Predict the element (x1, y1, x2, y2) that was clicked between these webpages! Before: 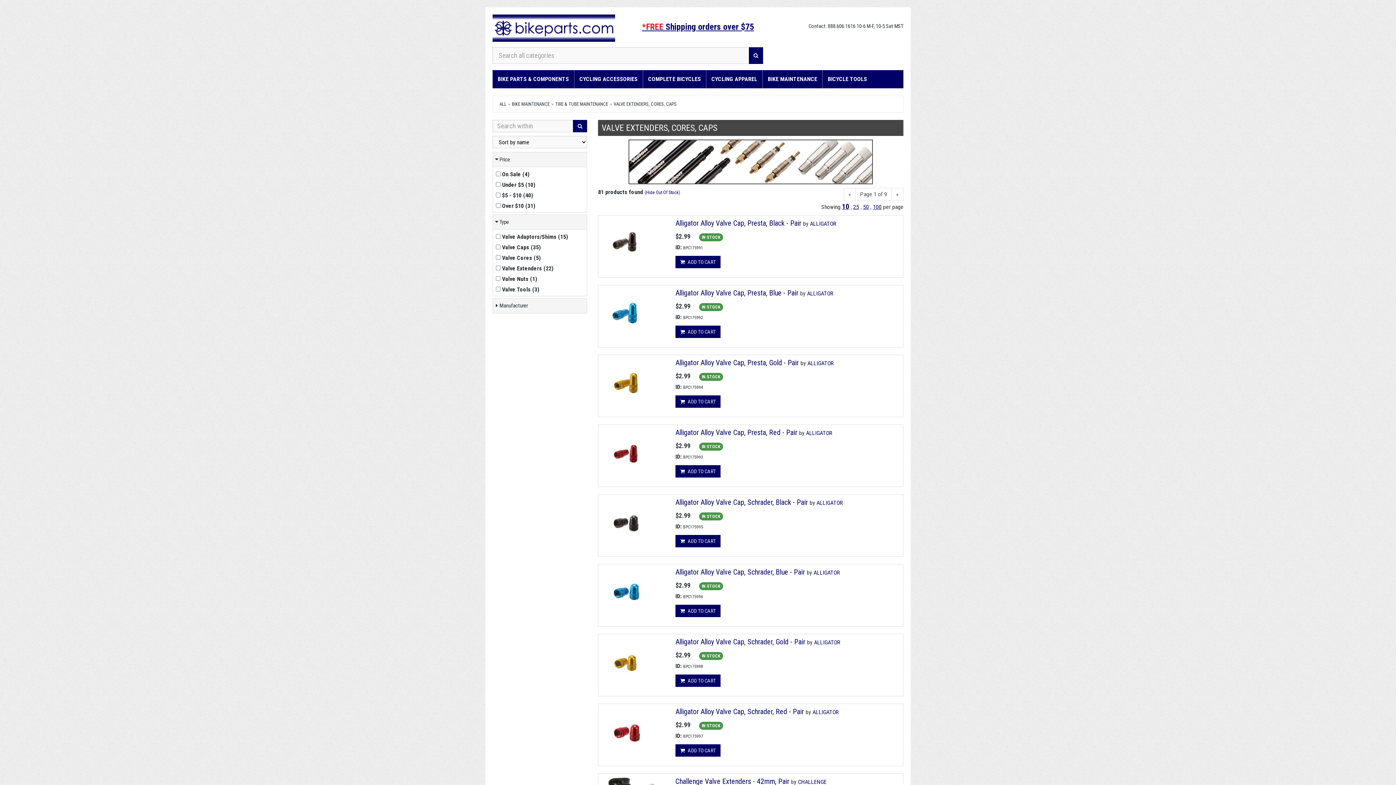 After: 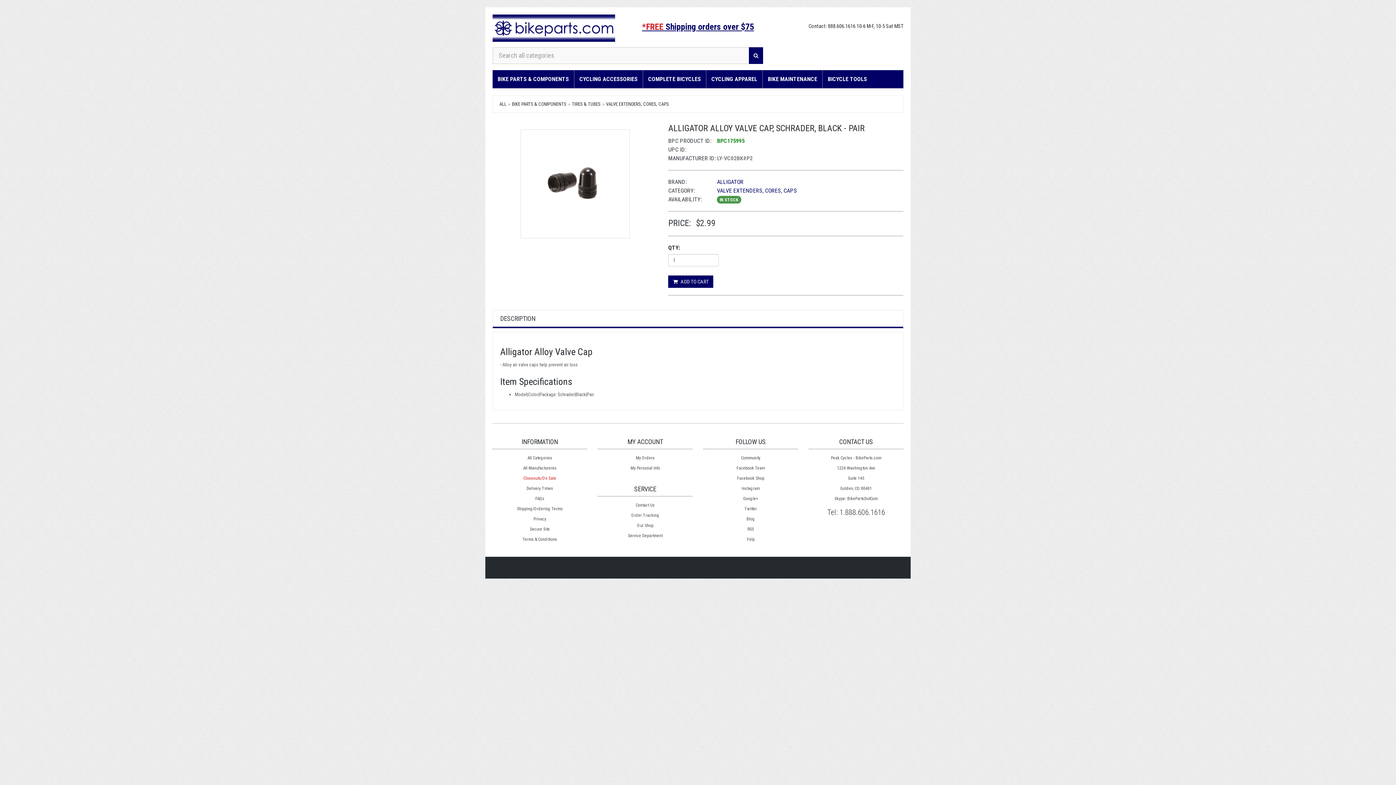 Action: bbox: (602, 520, 653, 527)